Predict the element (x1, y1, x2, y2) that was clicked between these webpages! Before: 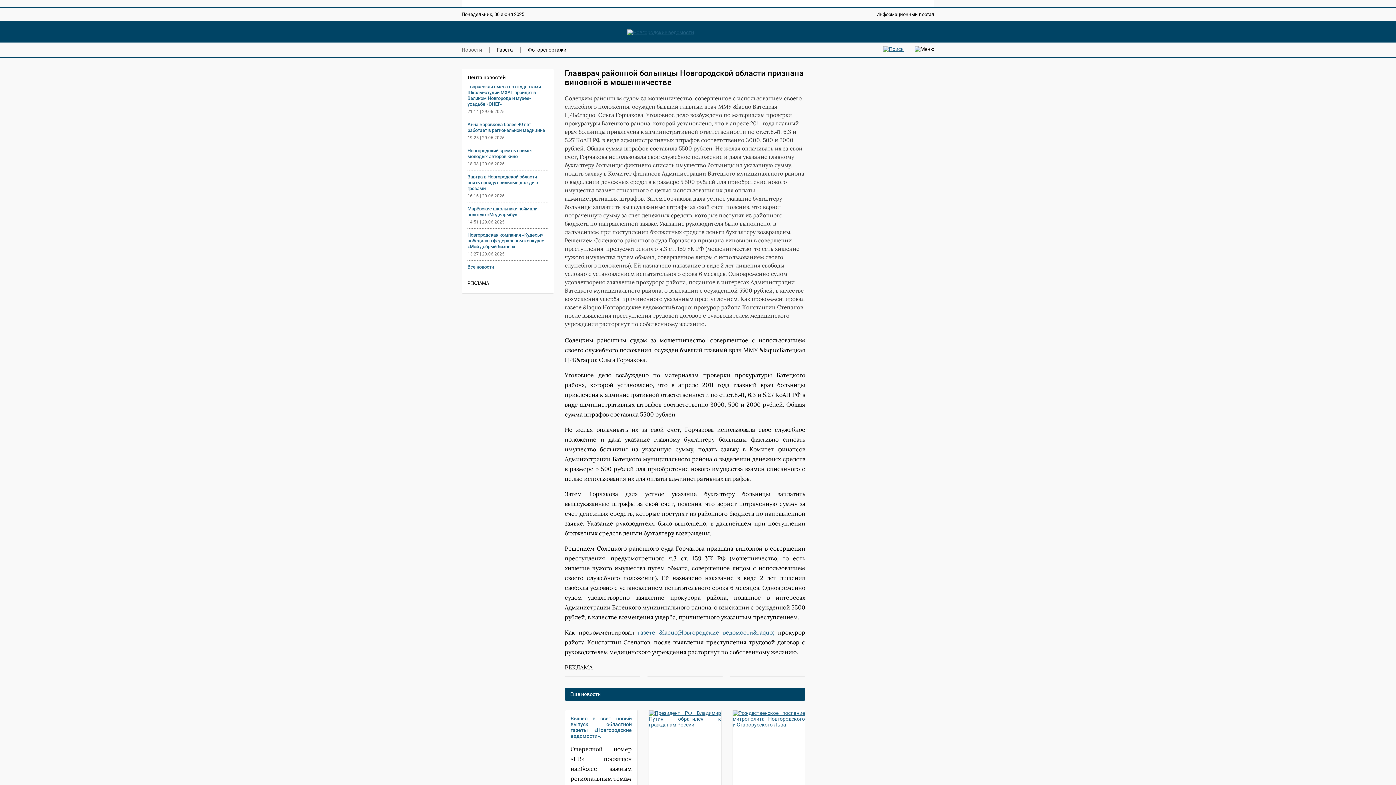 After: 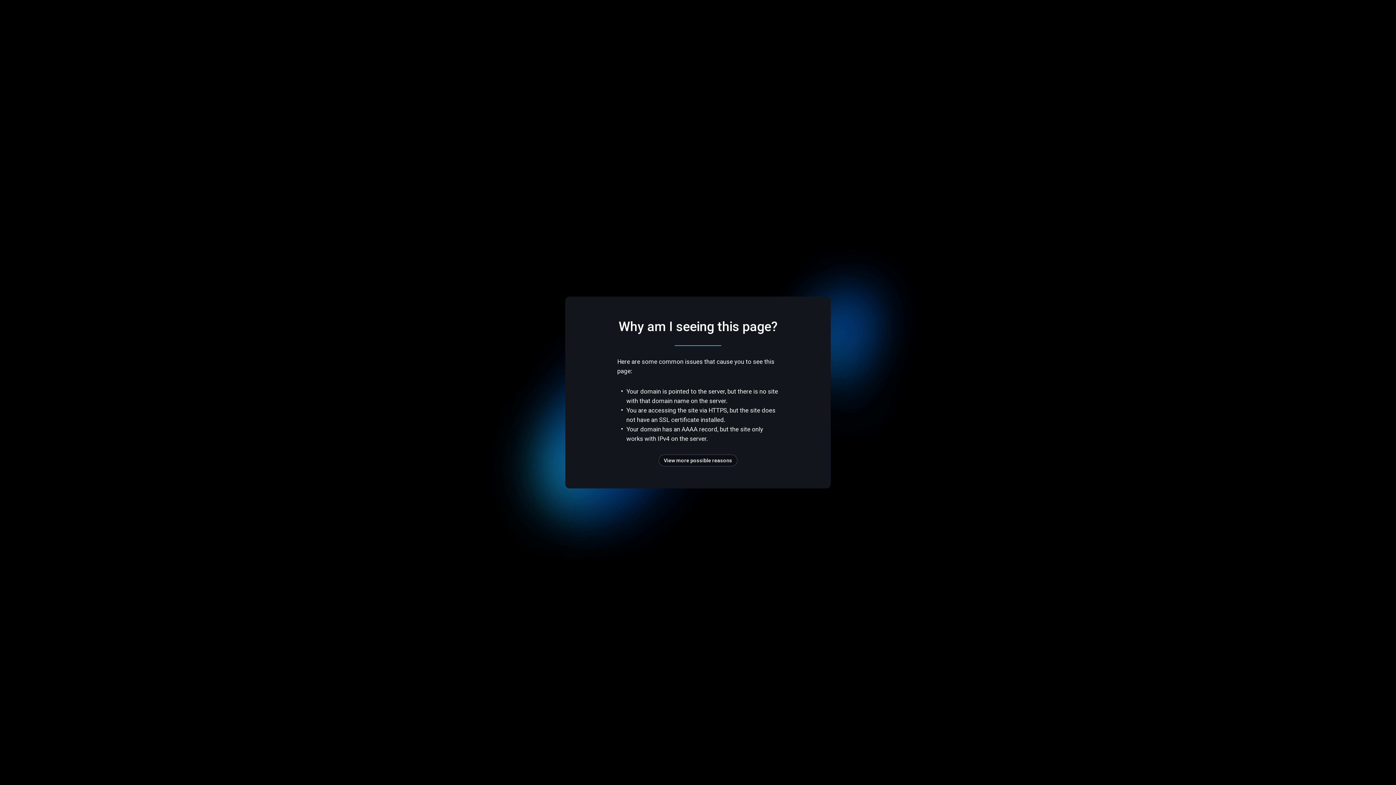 Action: bbox: (638, 629, 774, 636) label: газете &laquo;Новгородские ведомости&raquo;